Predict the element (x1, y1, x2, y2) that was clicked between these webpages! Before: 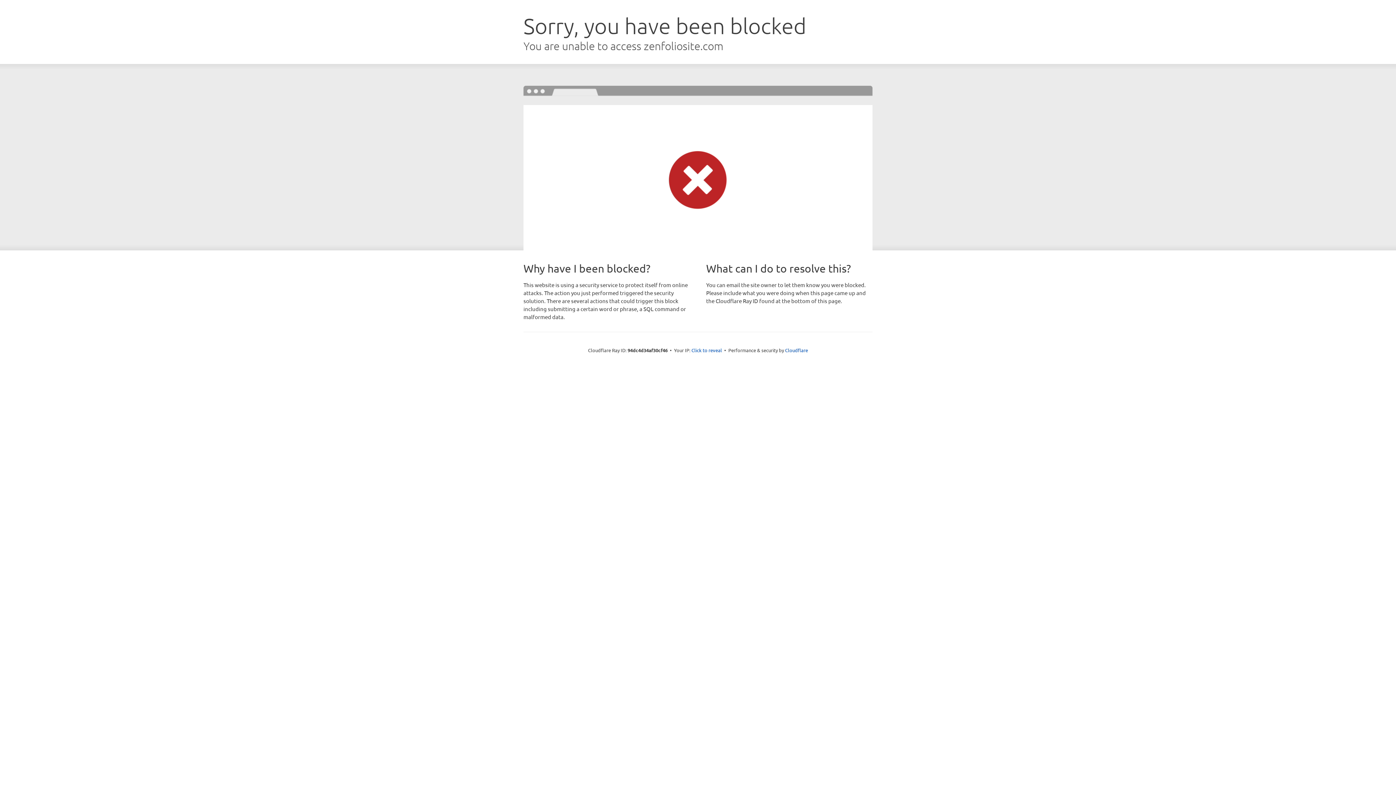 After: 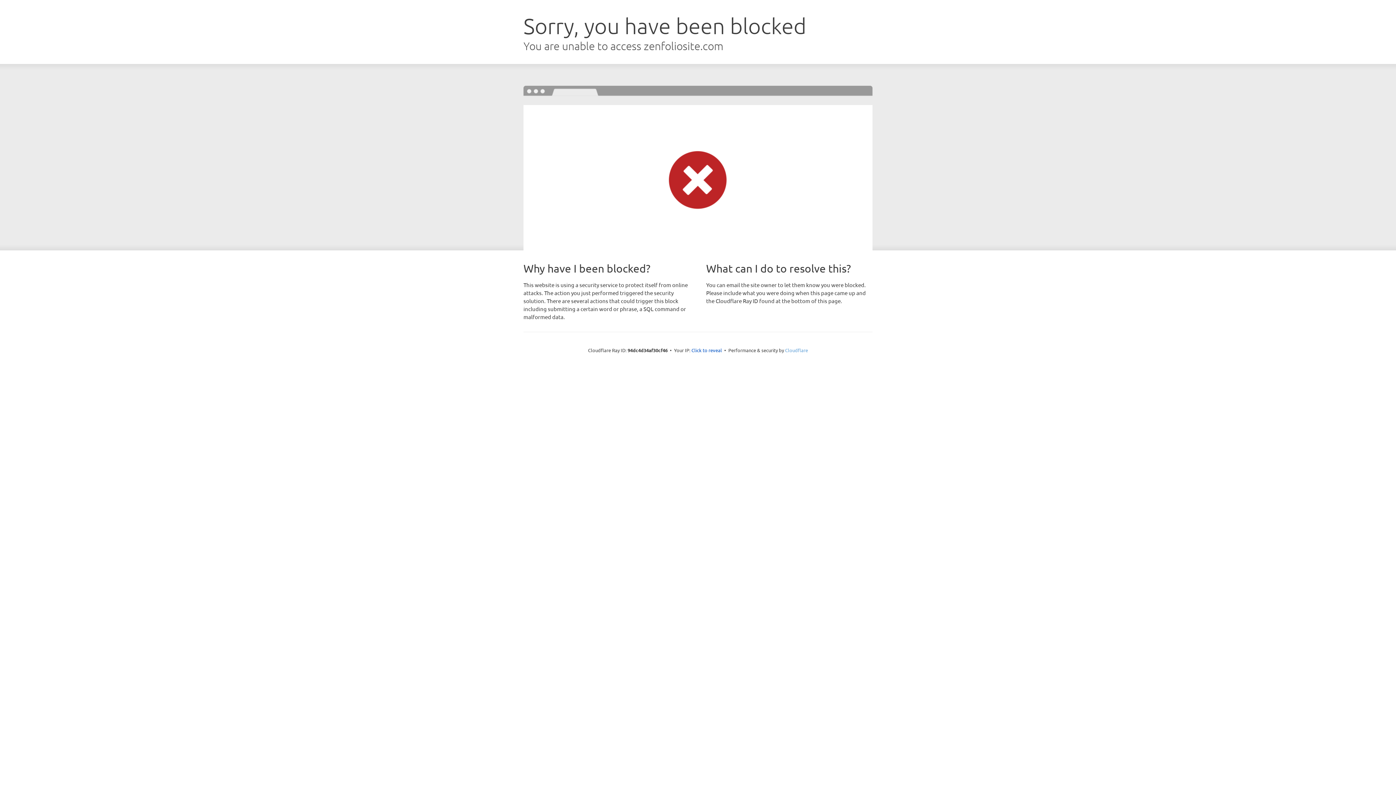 Action: bbox: (785, 347, 808, 353) label: Cloudflare